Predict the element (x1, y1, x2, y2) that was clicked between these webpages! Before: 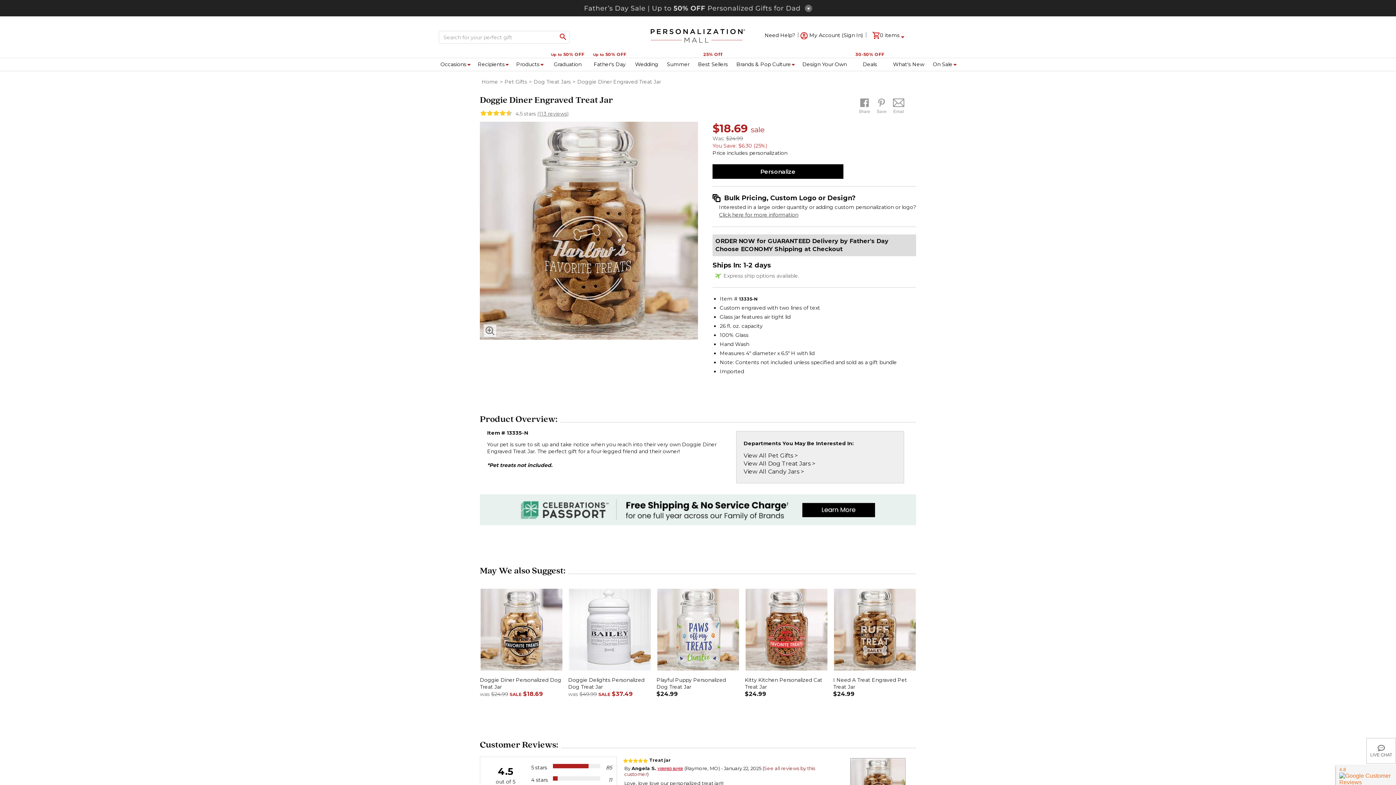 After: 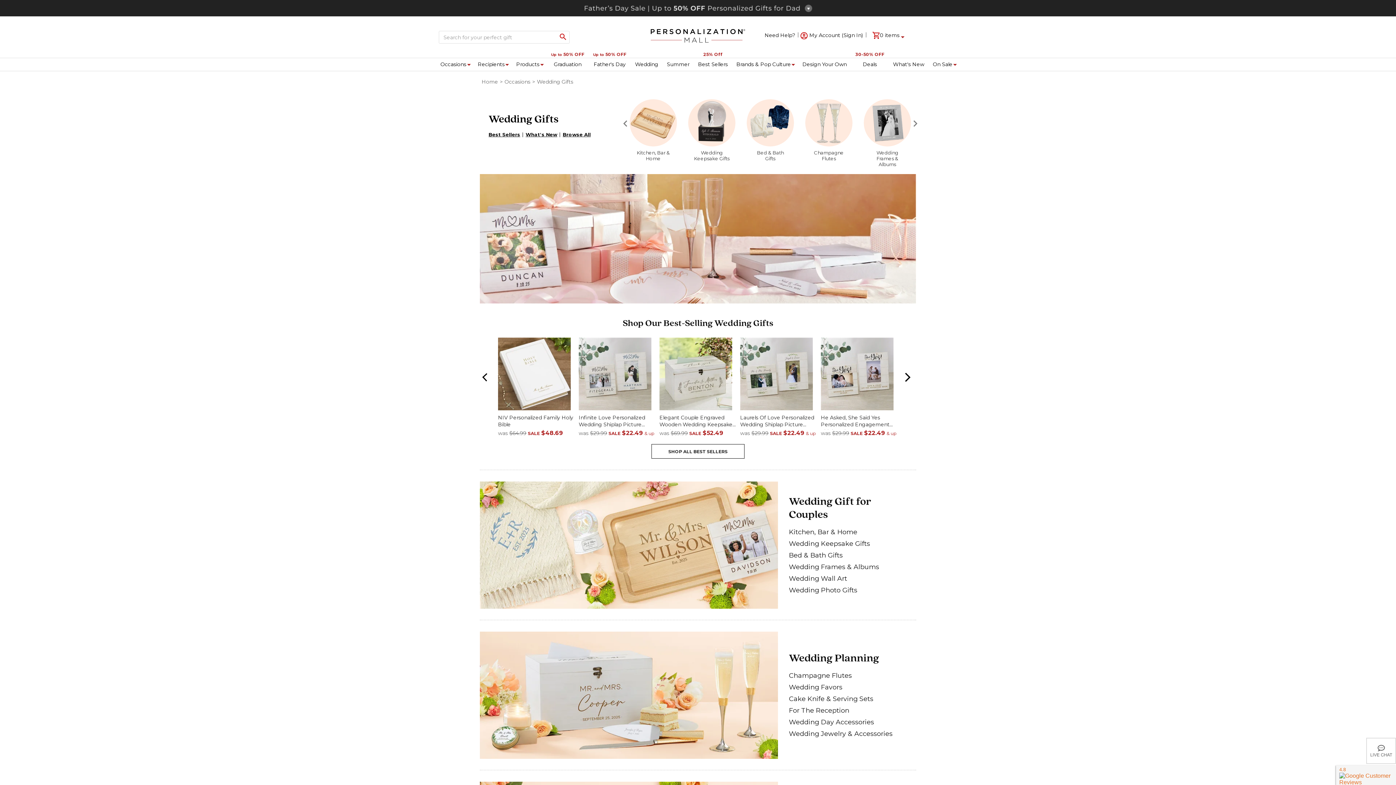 Action: bbox: (635, 61, 658, 67) label: Wedding nav menu